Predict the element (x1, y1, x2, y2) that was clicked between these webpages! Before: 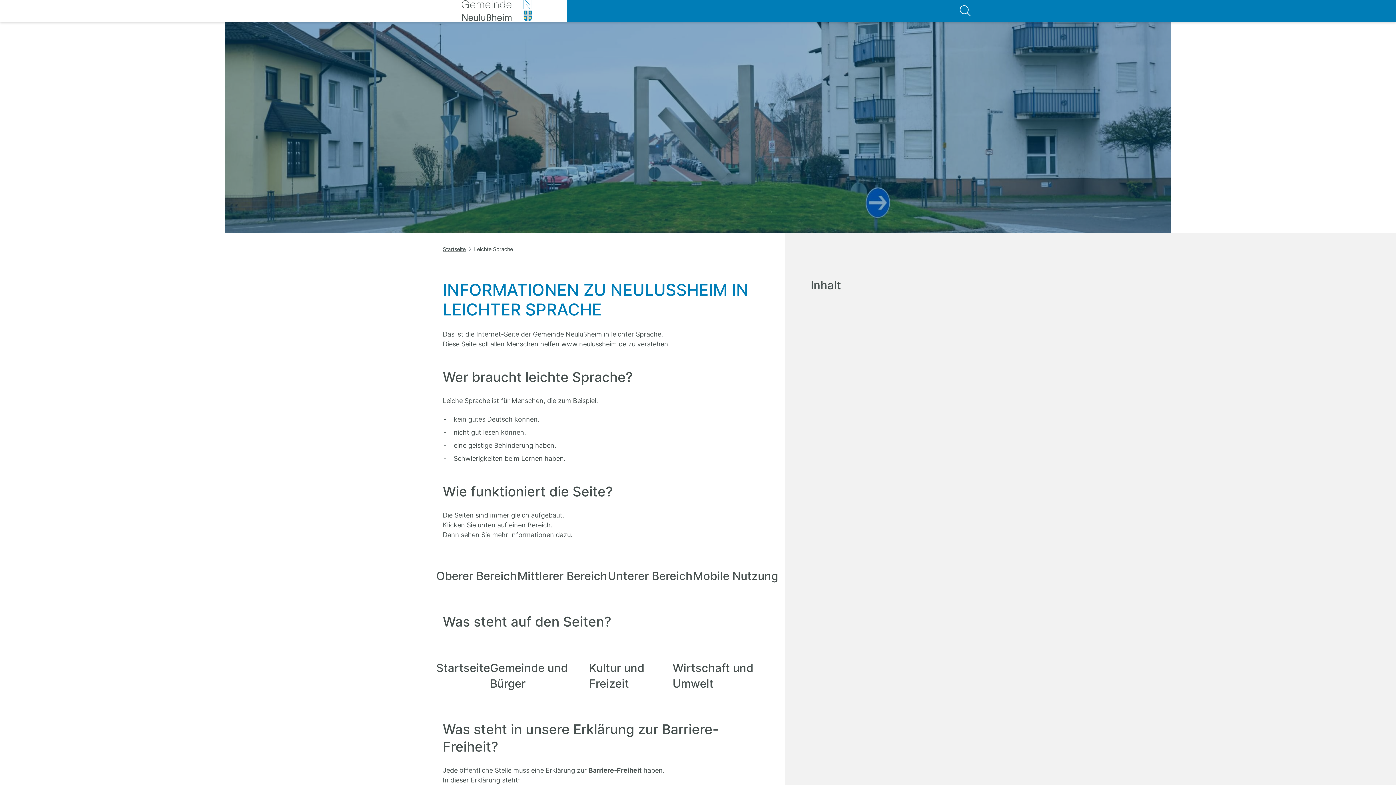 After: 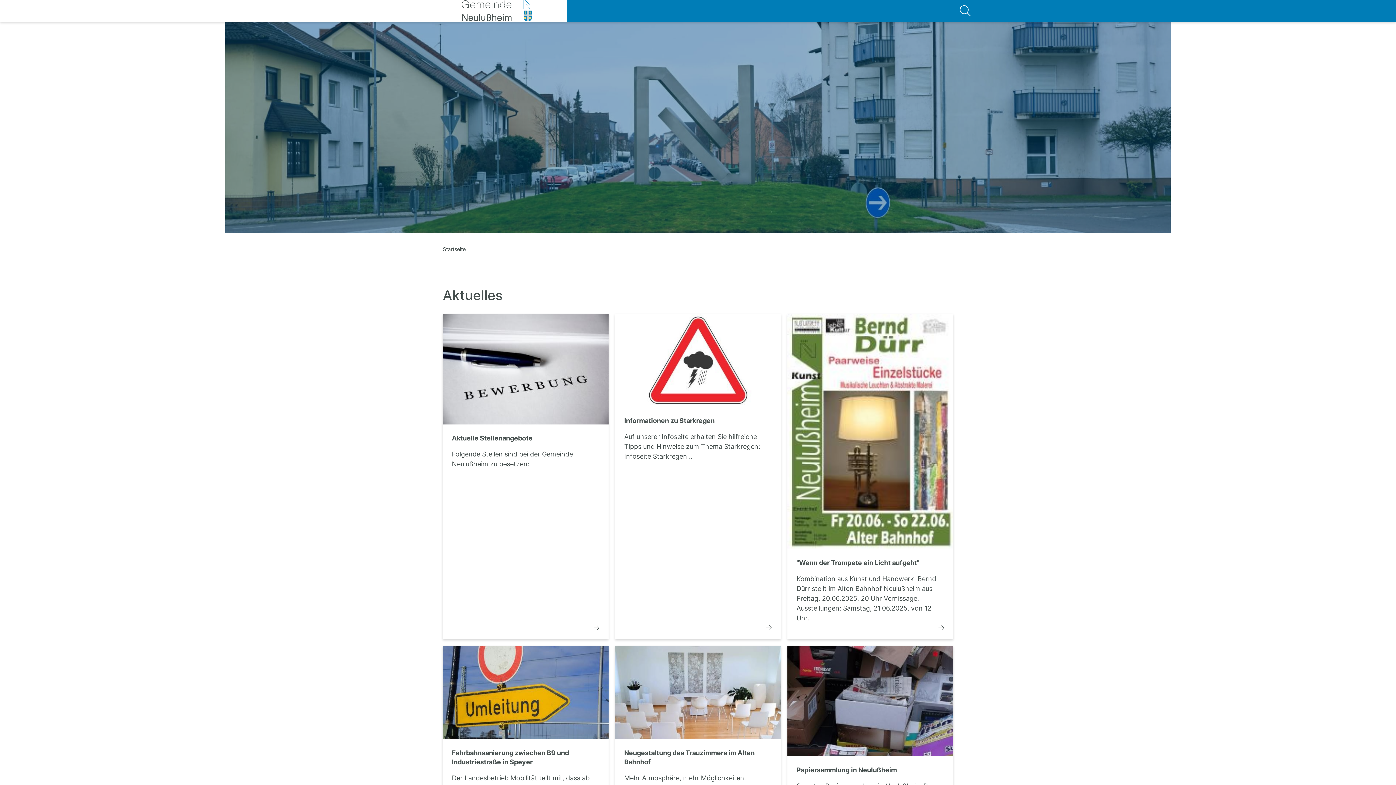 Action: bbox: (442, 246, 465, 252) label: Startseite